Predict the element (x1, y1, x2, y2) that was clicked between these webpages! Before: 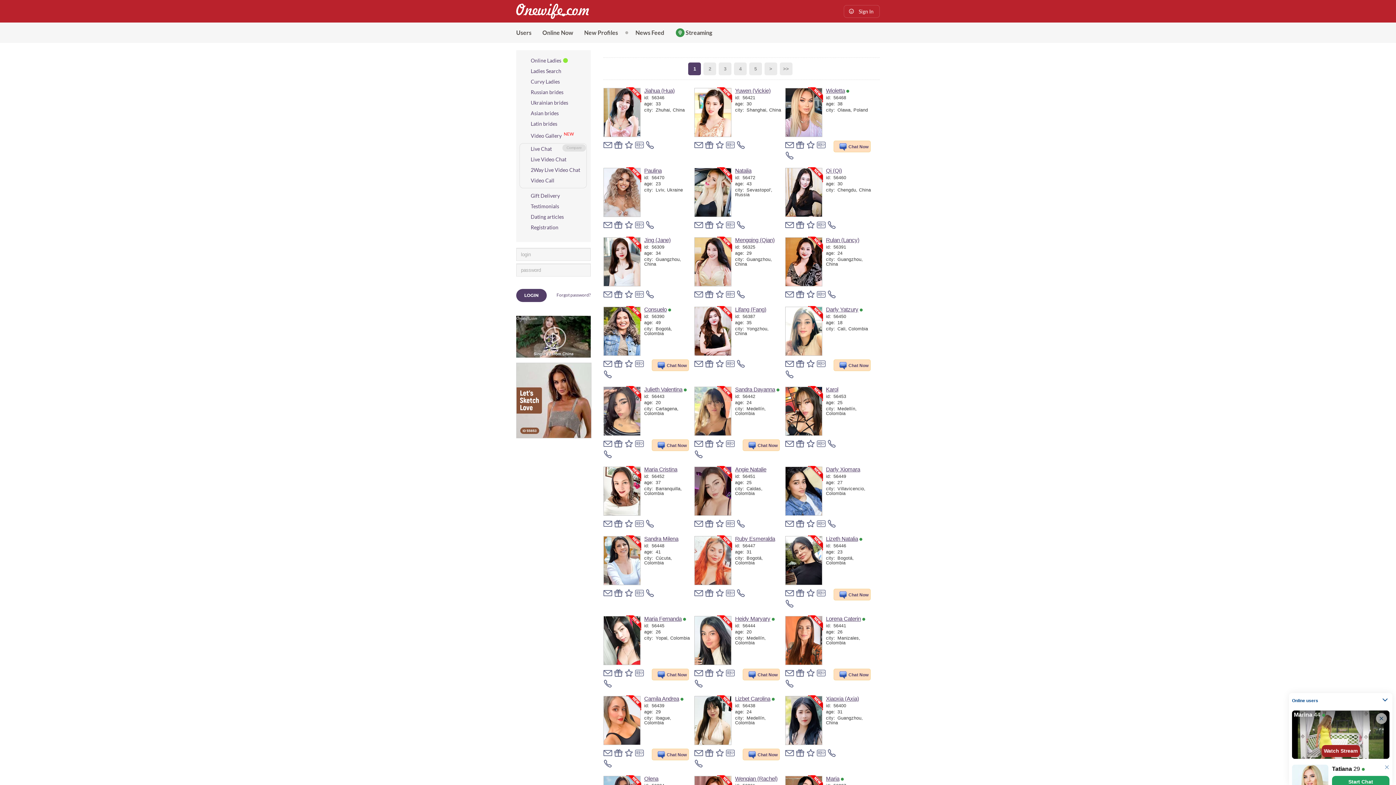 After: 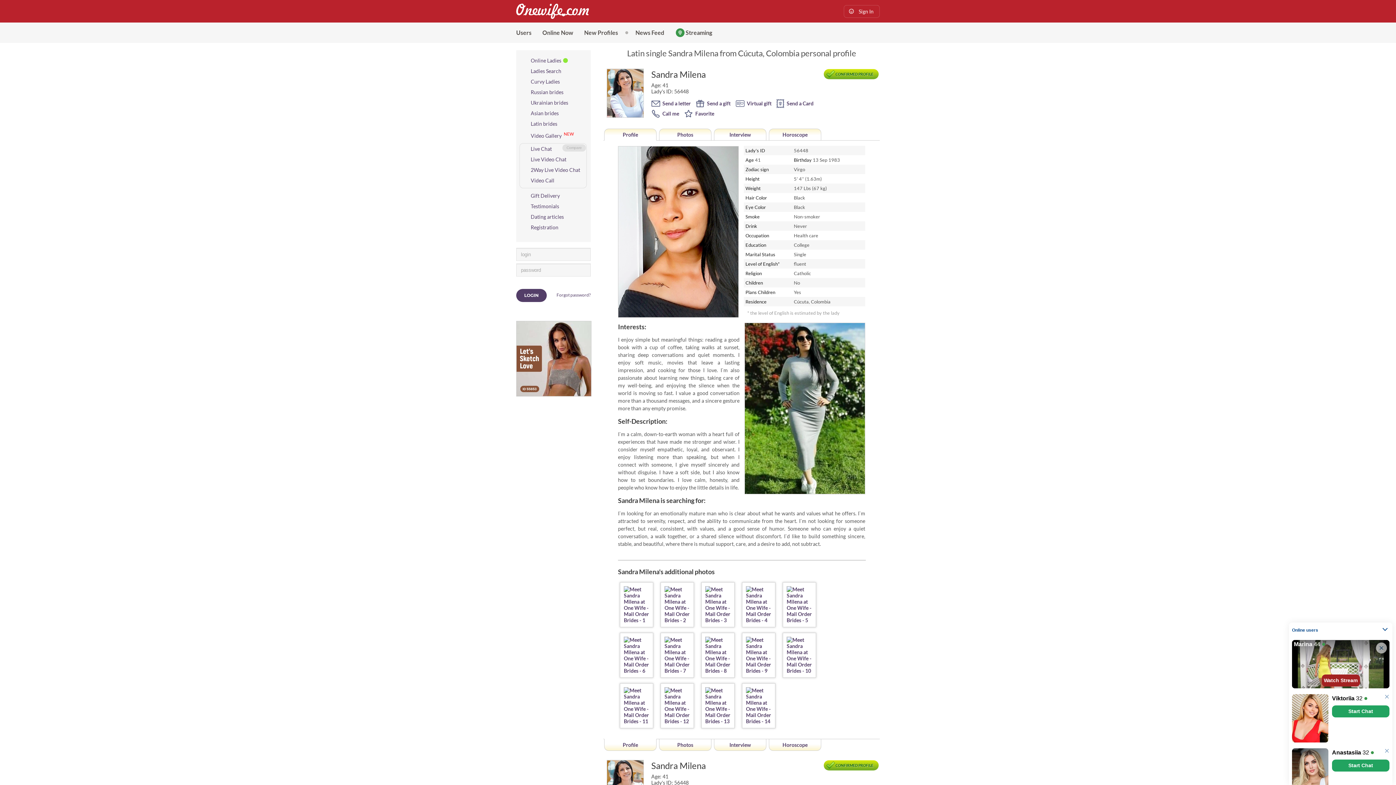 Action: bbox: (603, 536, 640, 585)